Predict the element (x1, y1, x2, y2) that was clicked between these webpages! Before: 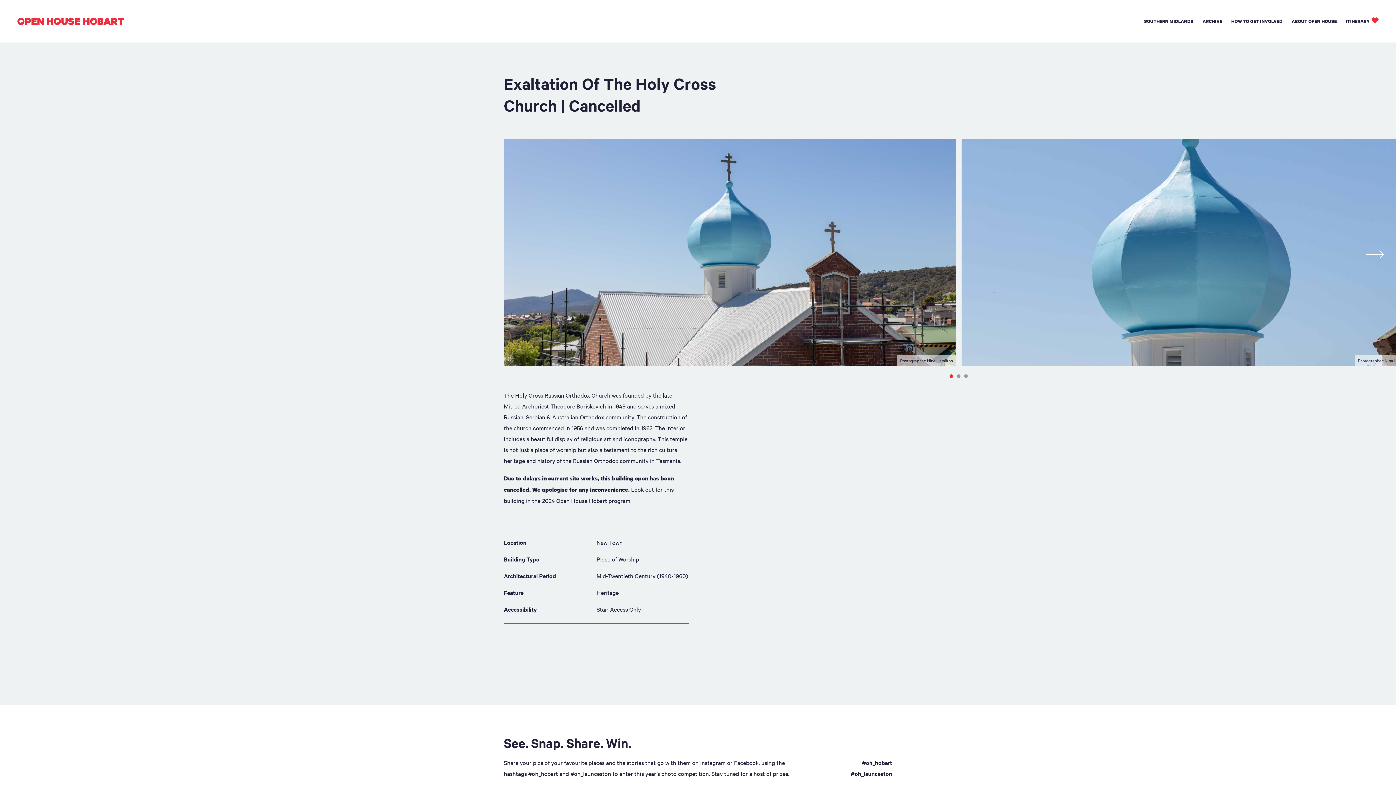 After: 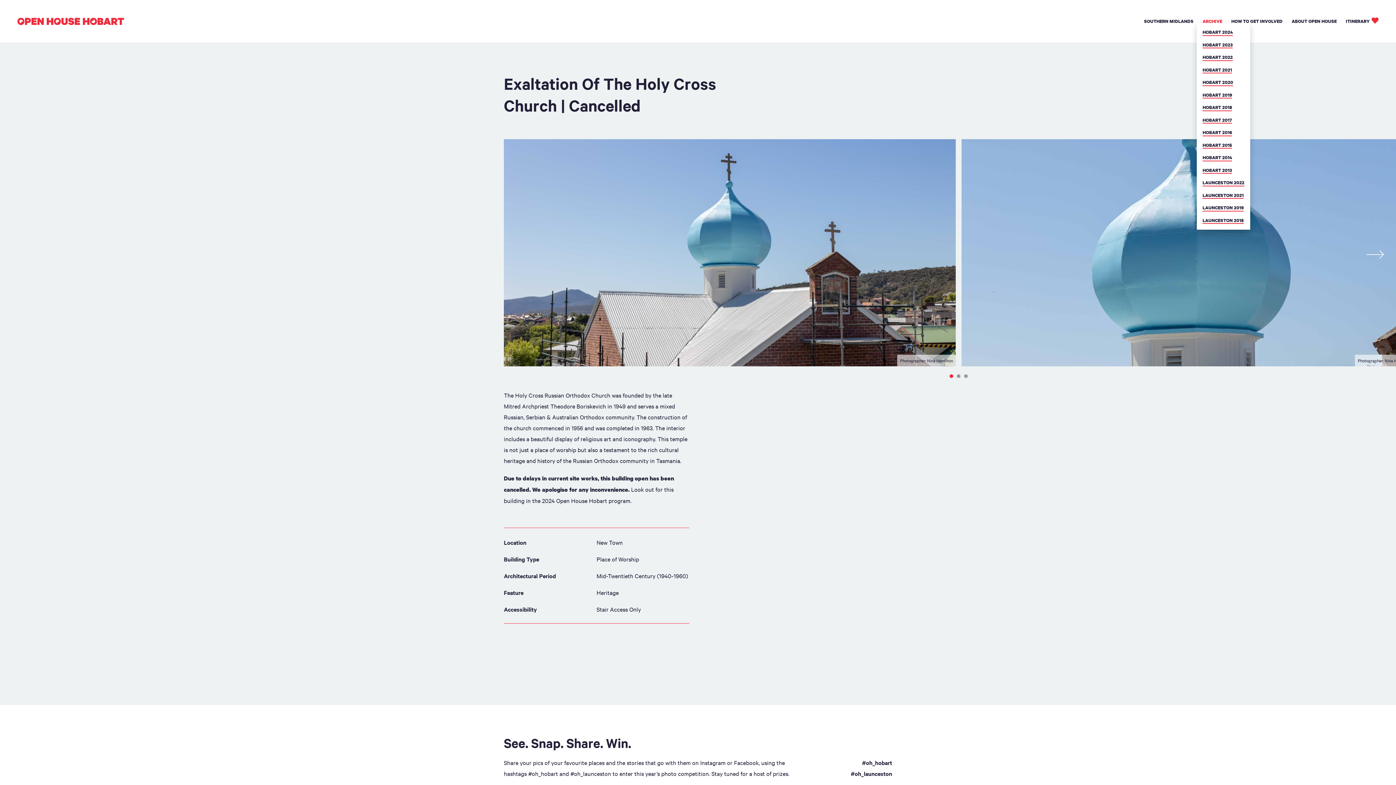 Action: bbox: (1202, 18, 1222, 24) label: ARCHIVE